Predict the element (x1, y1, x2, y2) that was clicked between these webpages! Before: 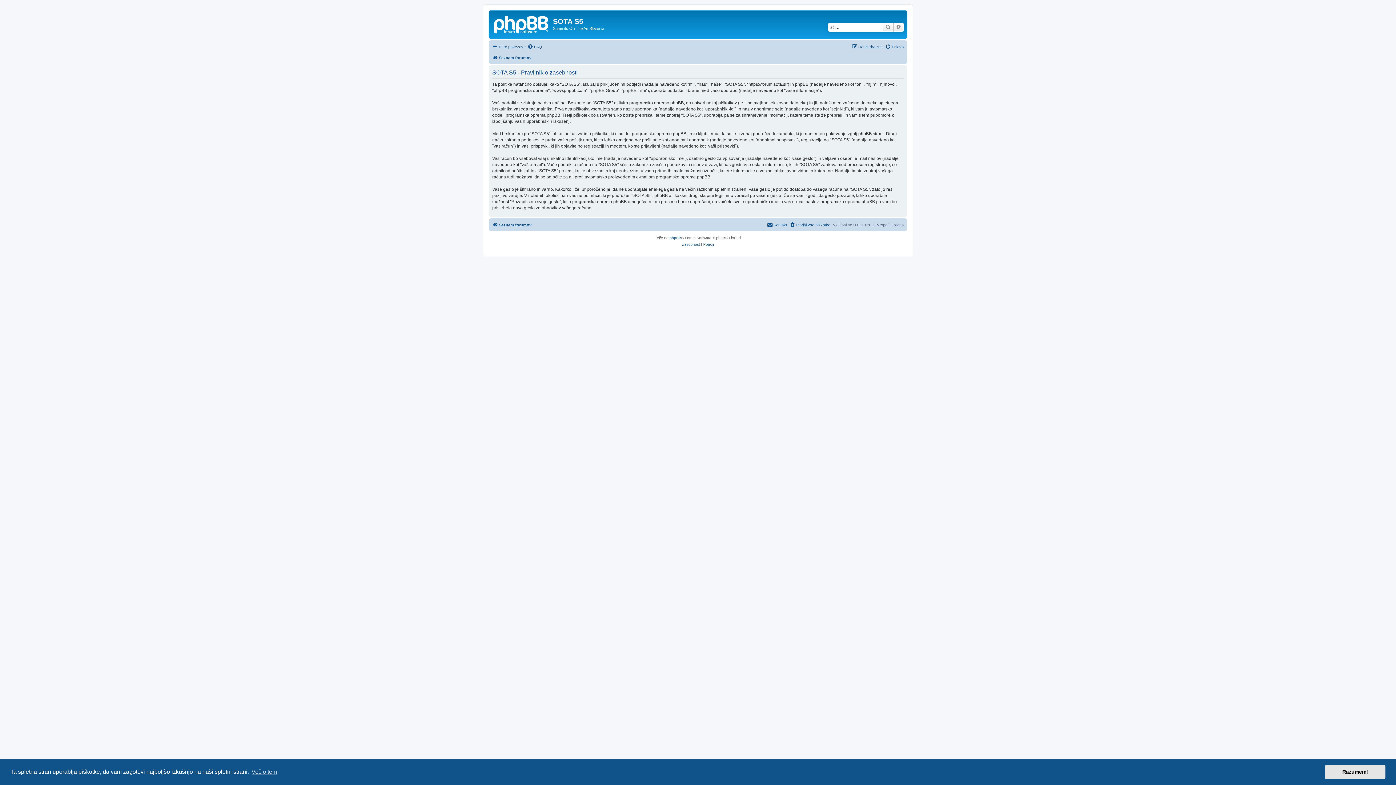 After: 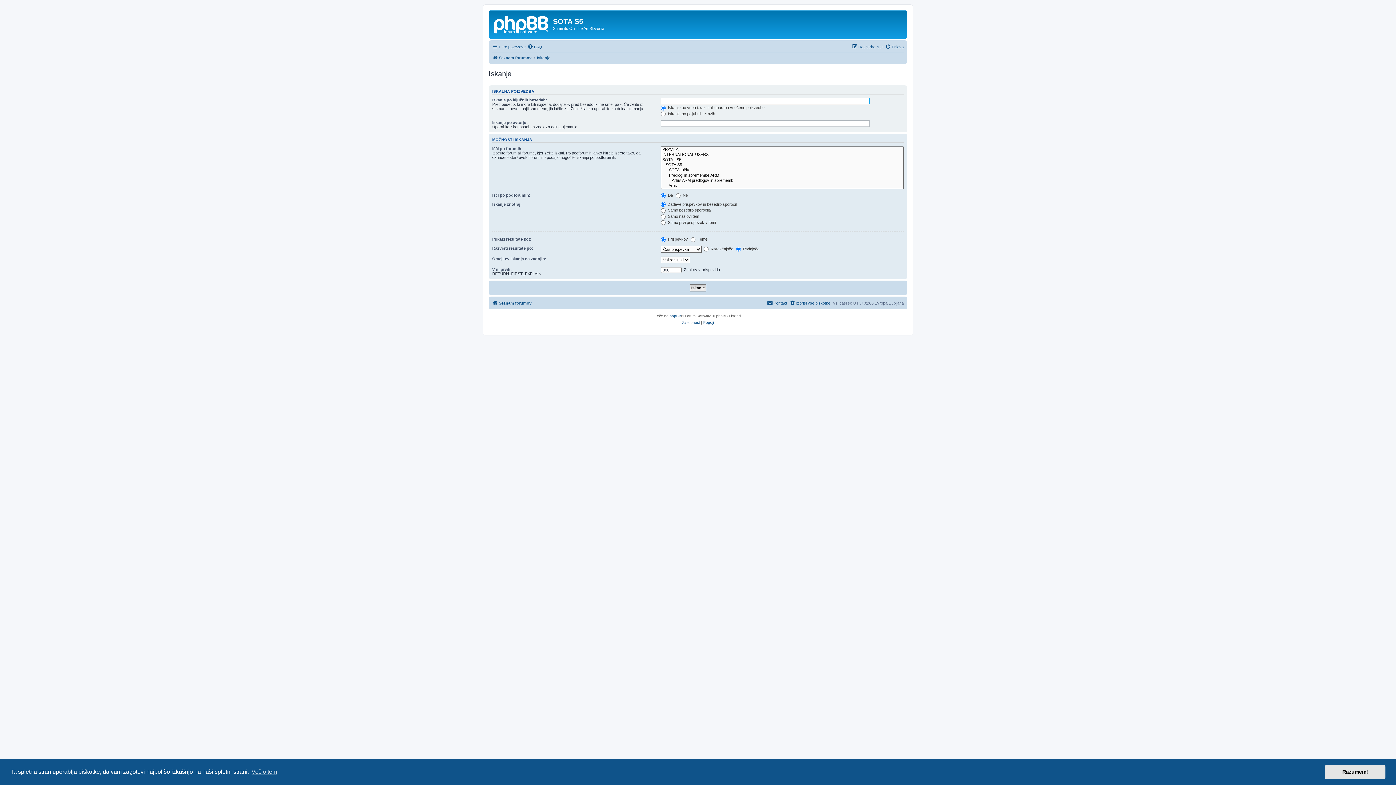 Action: label: Iskanje bbox: (882, 22, 893, 31)